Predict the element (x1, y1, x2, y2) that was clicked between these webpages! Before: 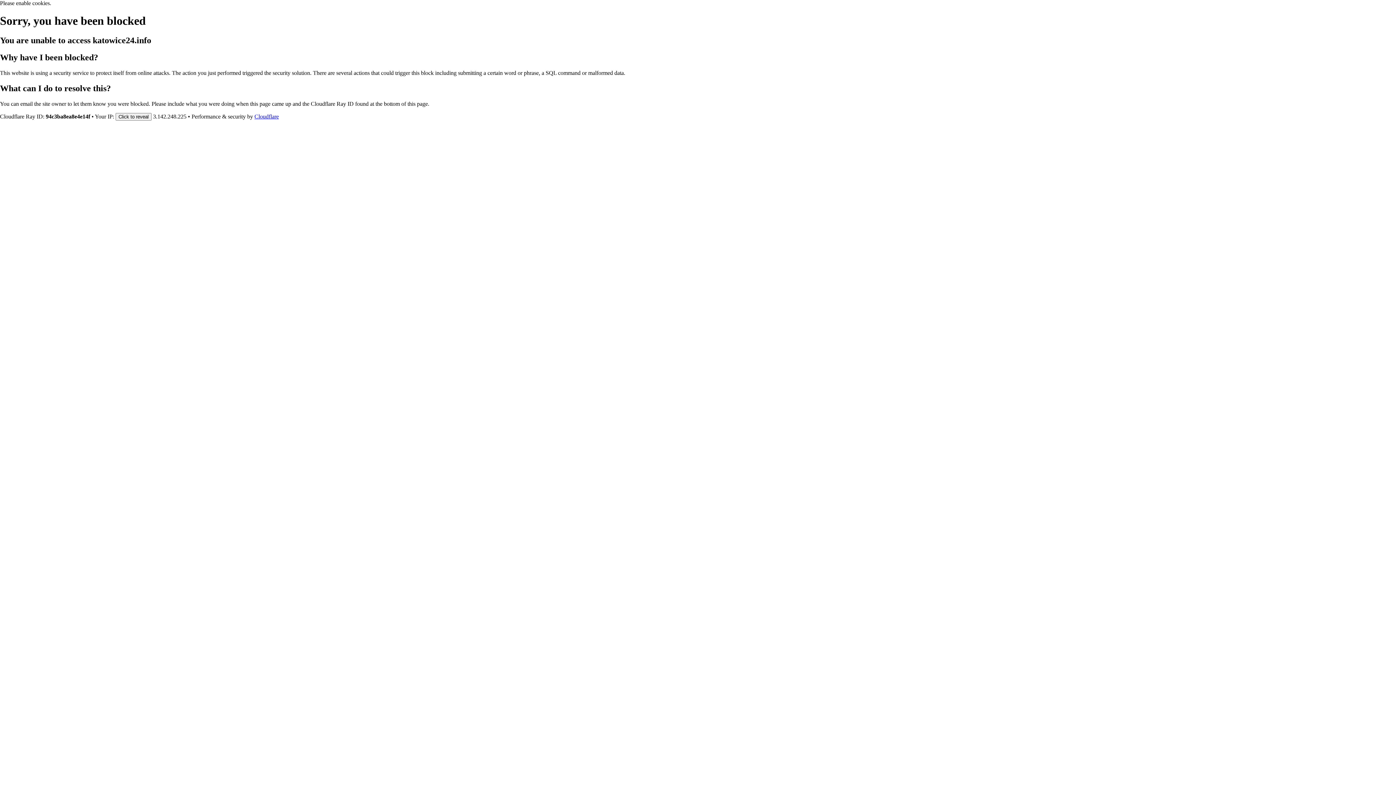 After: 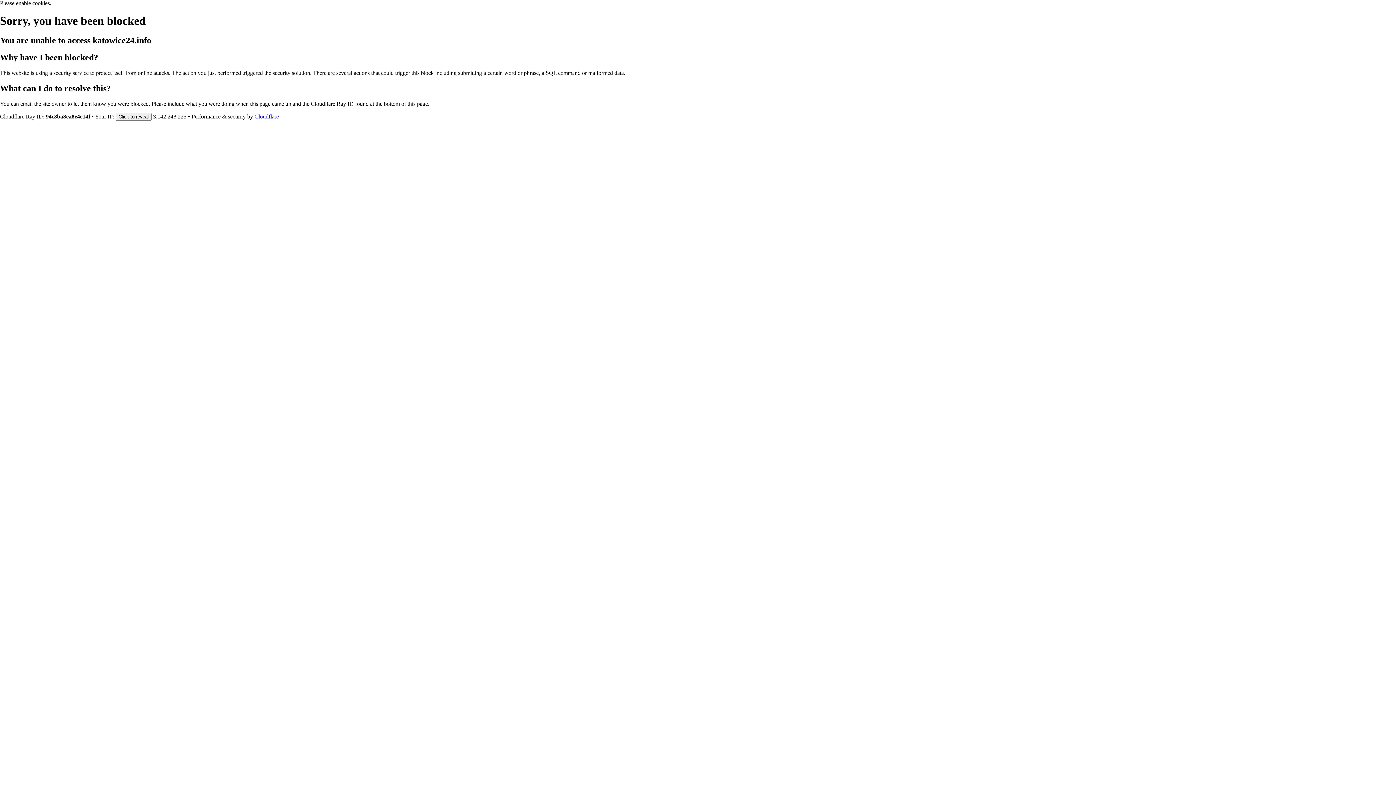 Action: label: Cloudflare bbox: (254, 113, 278, 119)